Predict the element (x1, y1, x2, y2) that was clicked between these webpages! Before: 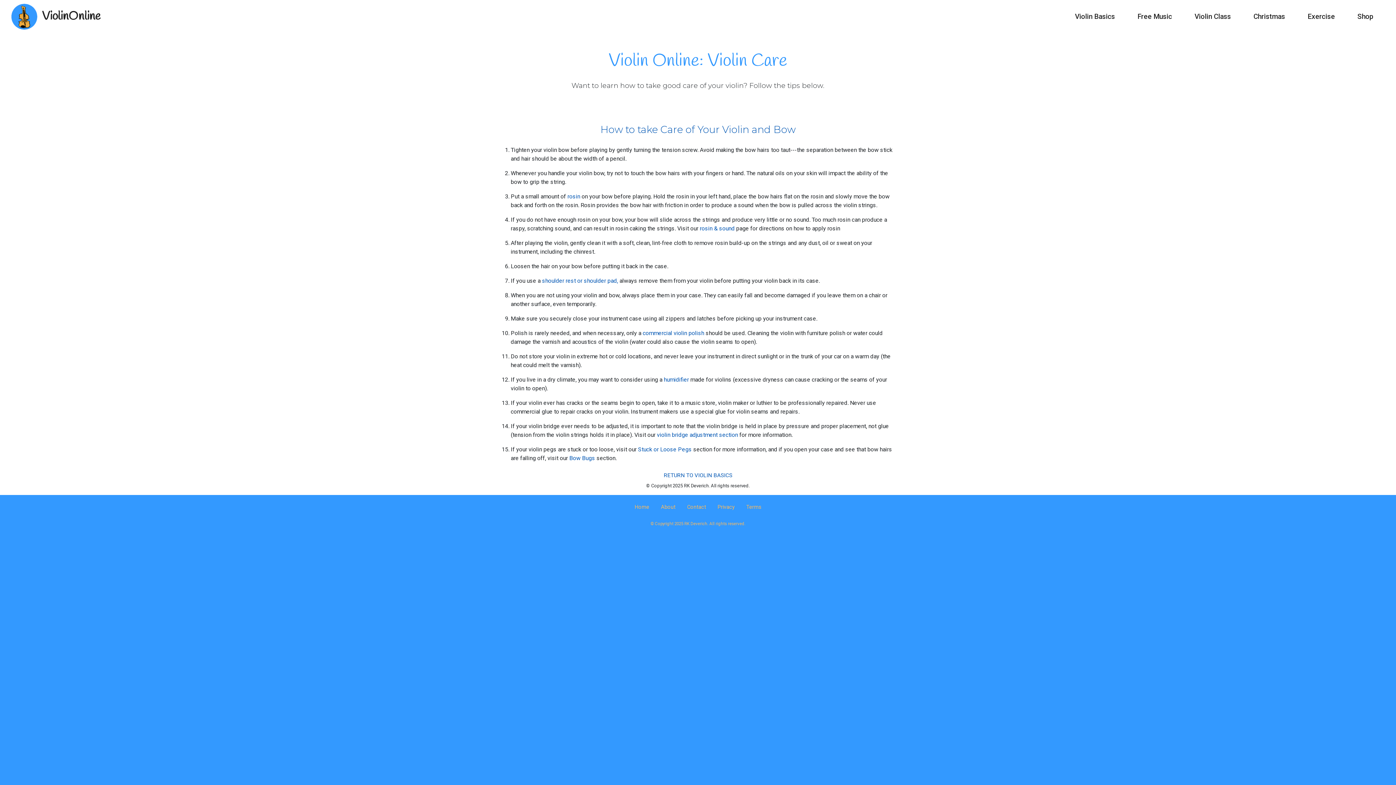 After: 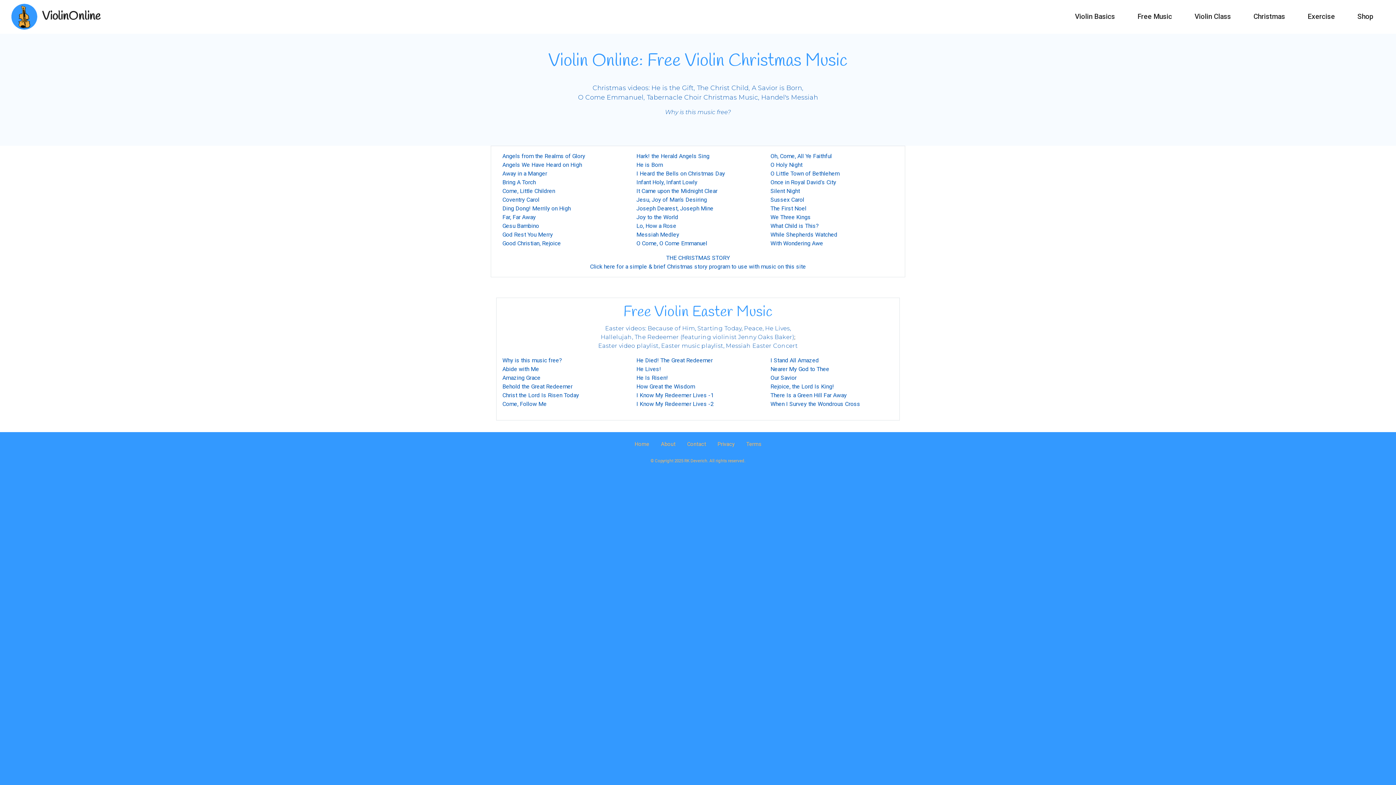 Action: label: Christmas bbox: (1253, 11, 1285, 21)